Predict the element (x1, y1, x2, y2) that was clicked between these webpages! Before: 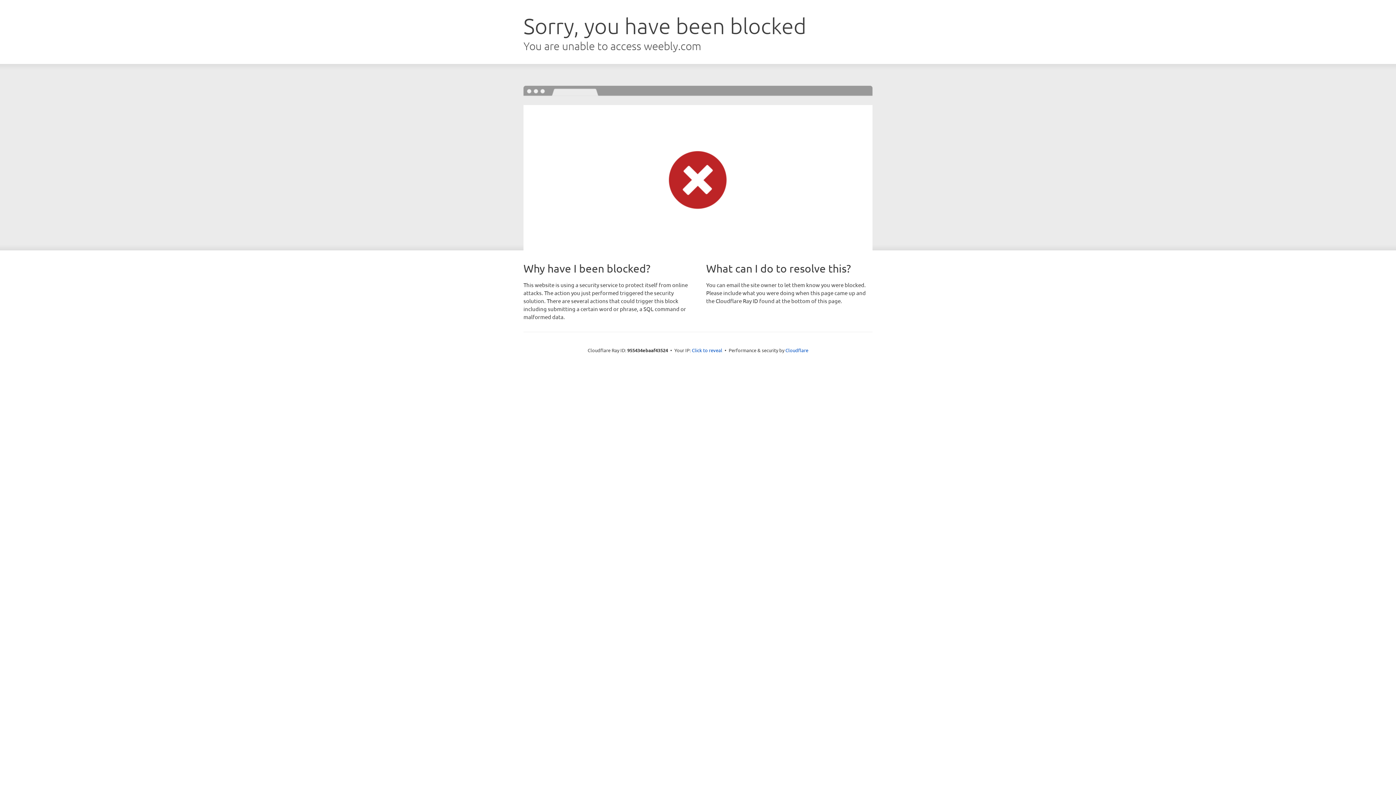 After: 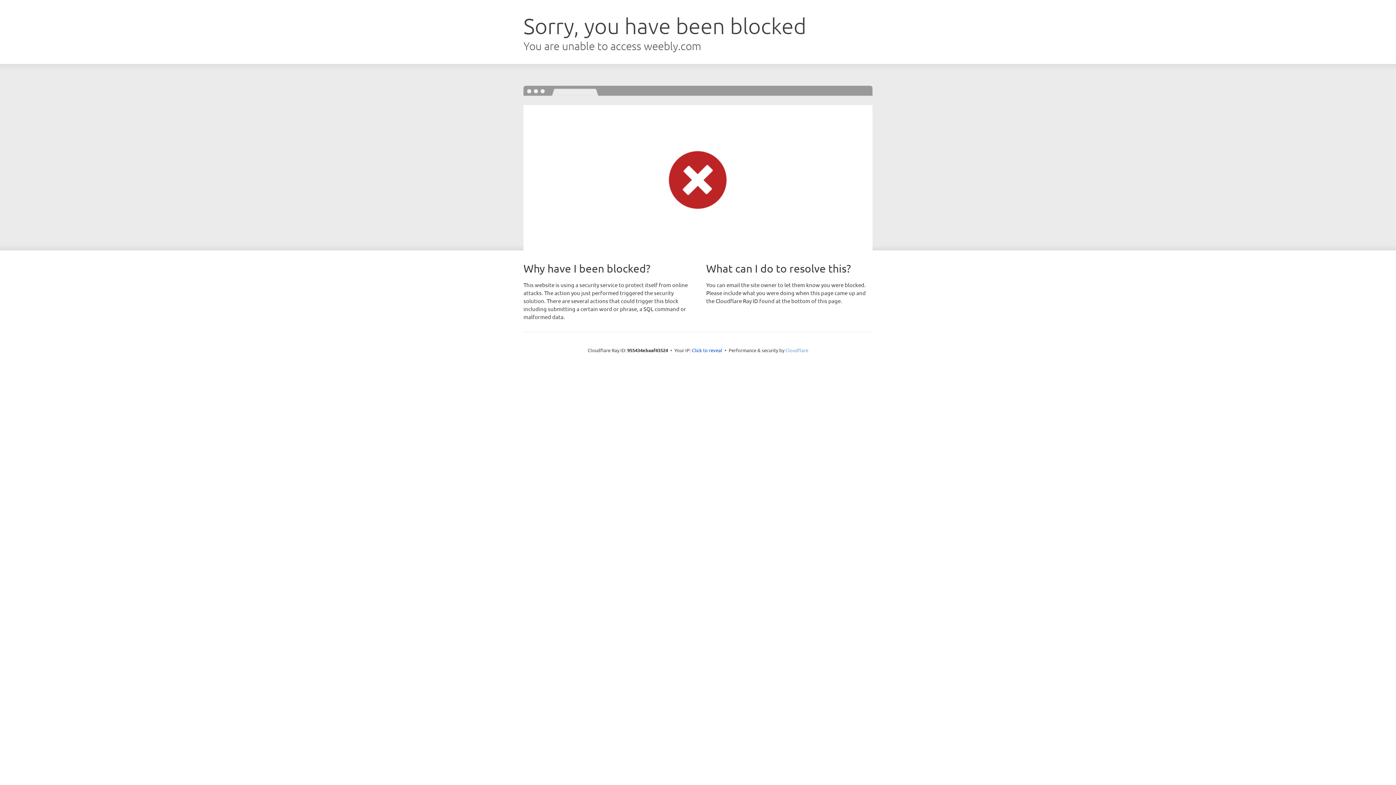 Action: label: Cloudflare bbox: (785, 347, 808, 353)